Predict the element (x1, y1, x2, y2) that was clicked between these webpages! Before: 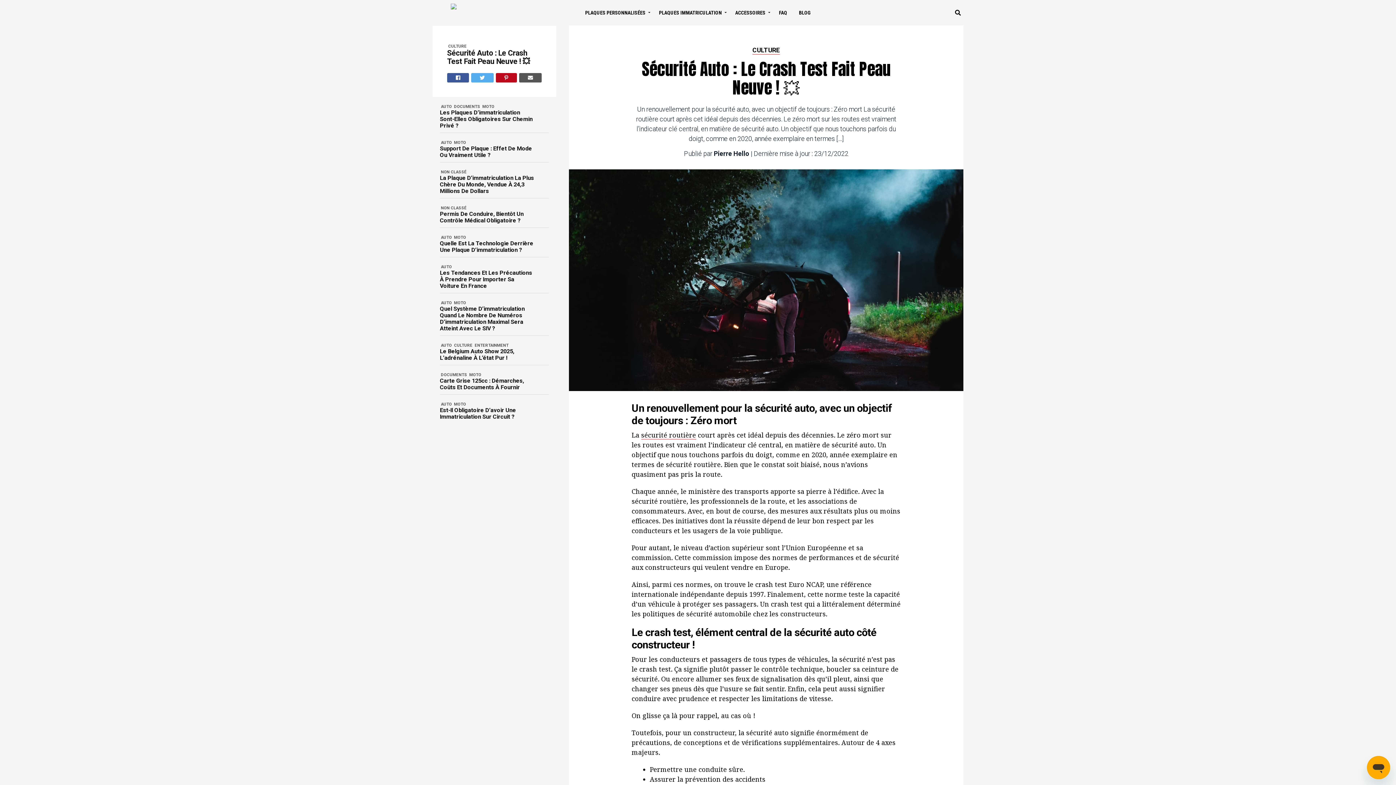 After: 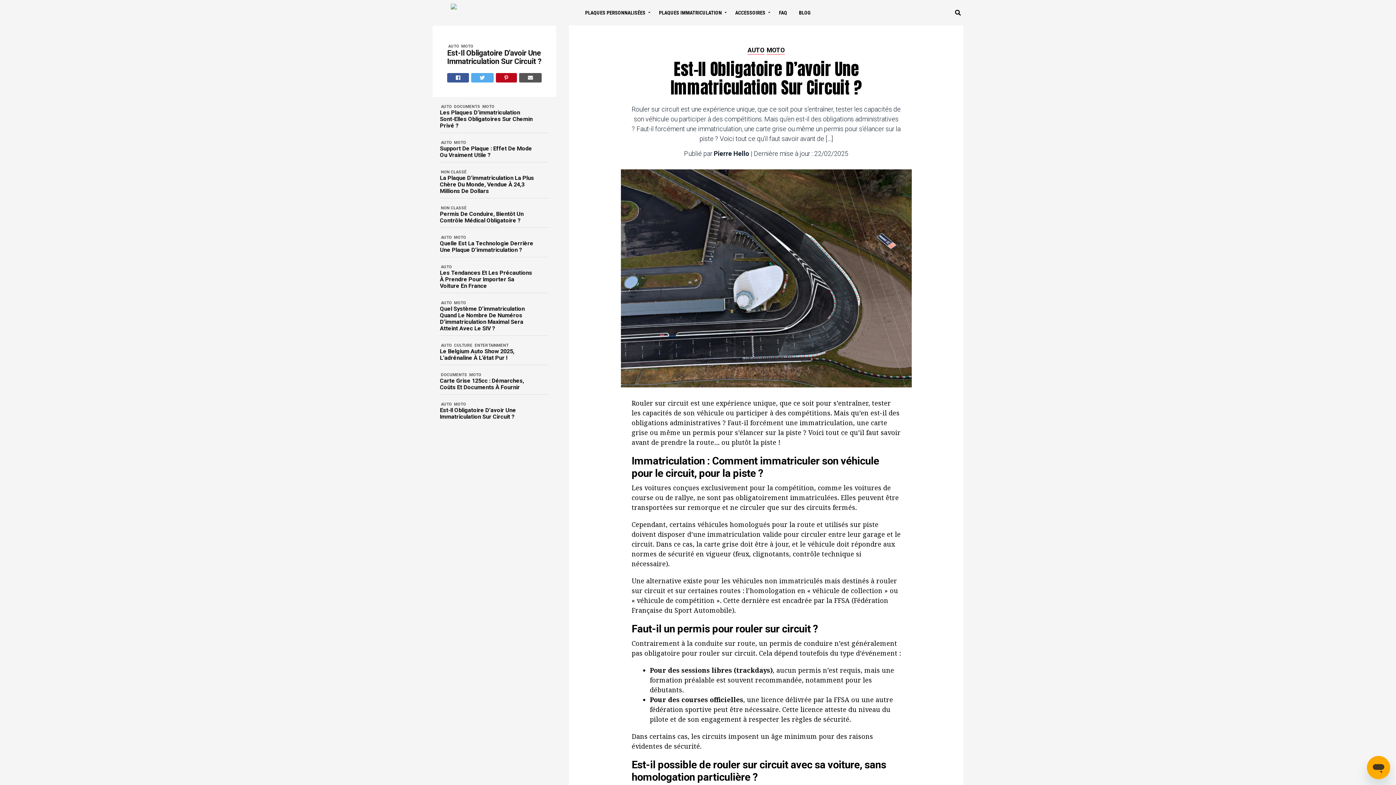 Action: label: Est-Il Obligatoire D’avoir Une Immatriculation Sur Circuit ? bbox: (440, 407, 534, 420)